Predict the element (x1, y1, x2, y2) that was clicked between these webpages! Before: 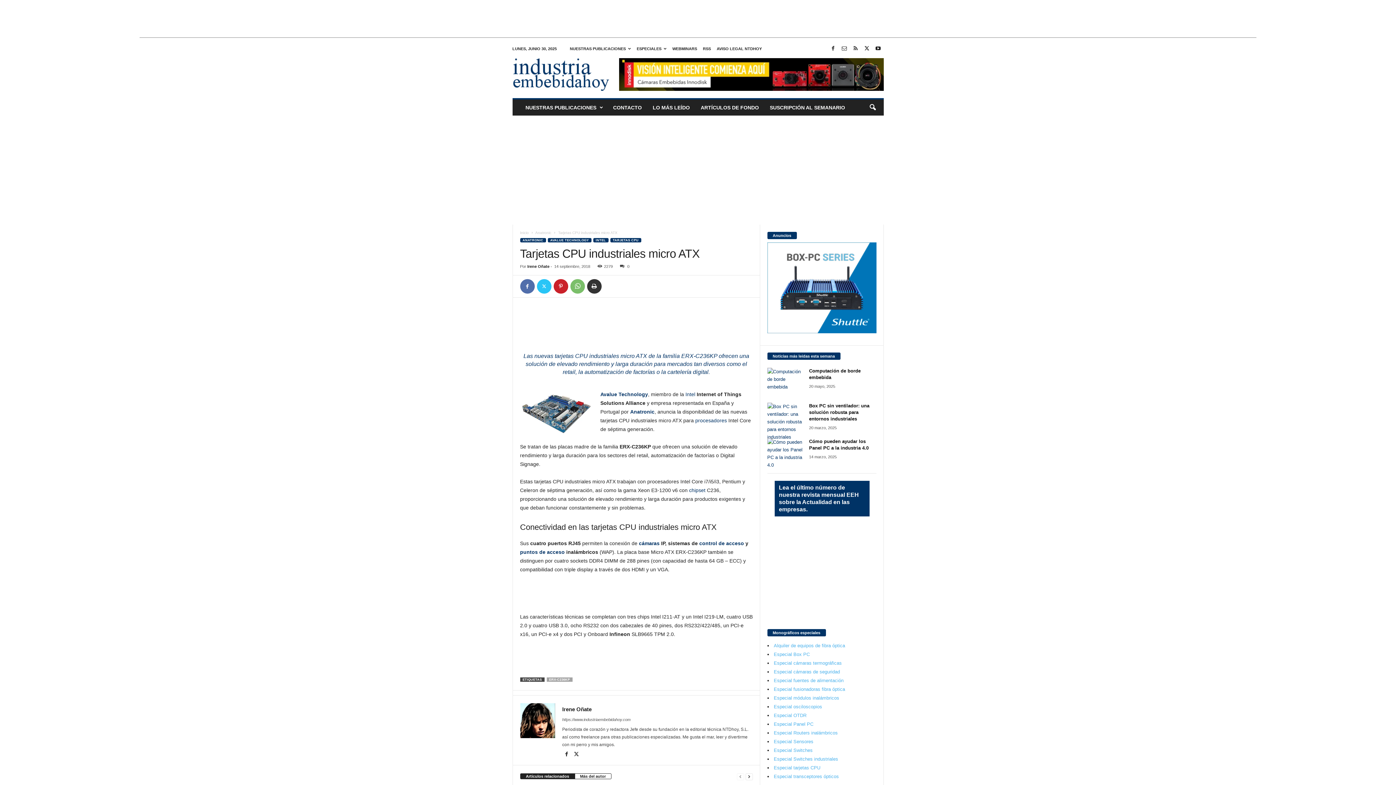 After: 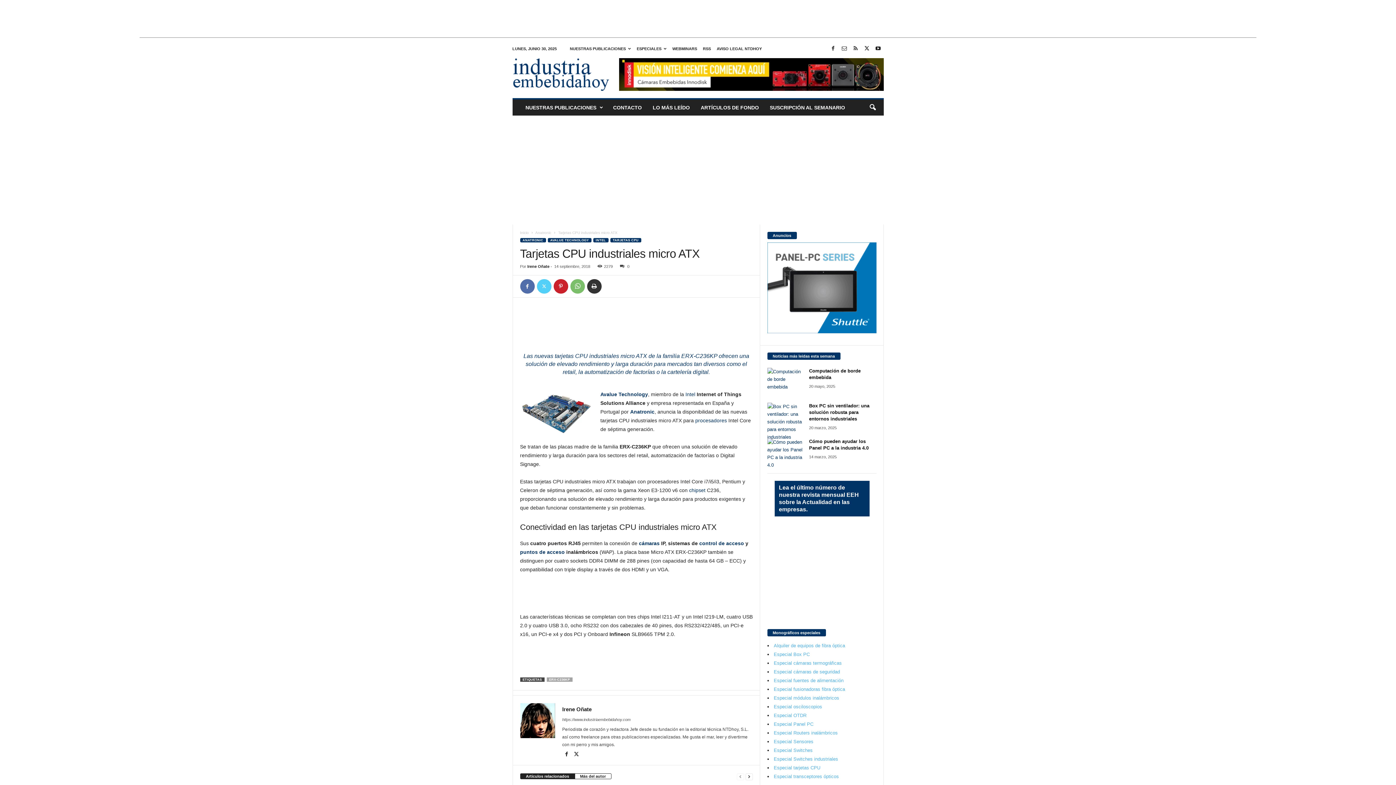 Action: bbox: (536, 279, 551, 293)